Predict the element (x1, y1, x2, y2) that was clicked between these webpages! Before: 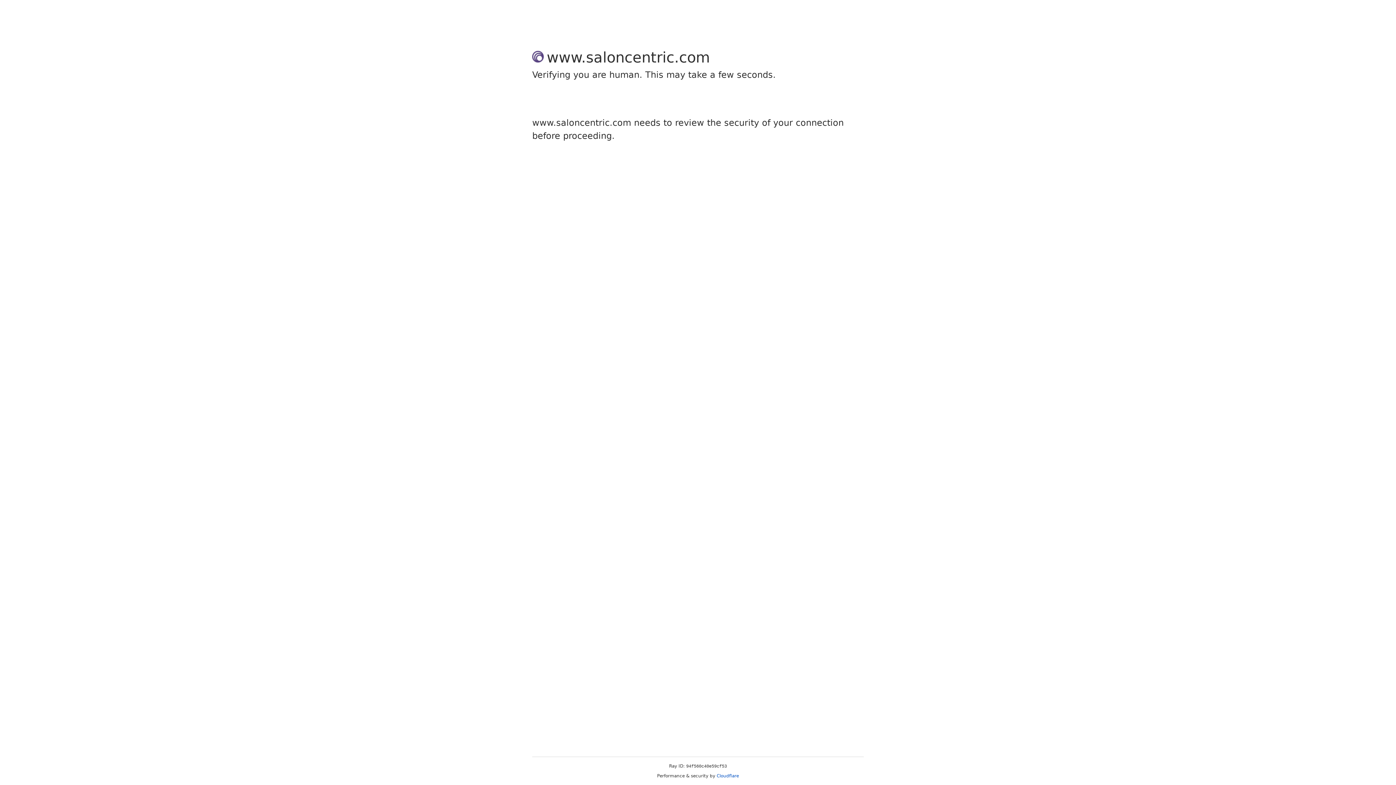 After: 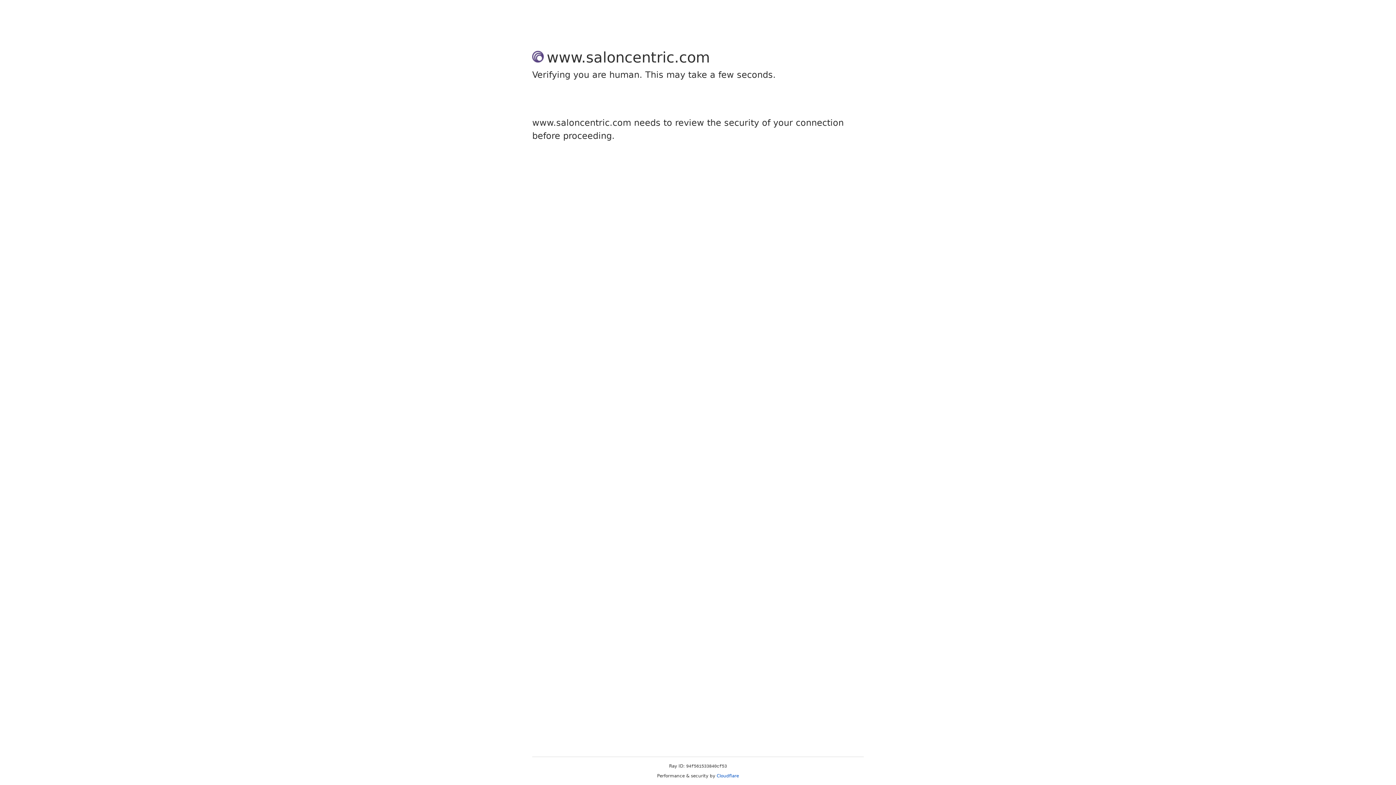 Action: bbox: (716, 773, 739, 778) label: Cloudflare